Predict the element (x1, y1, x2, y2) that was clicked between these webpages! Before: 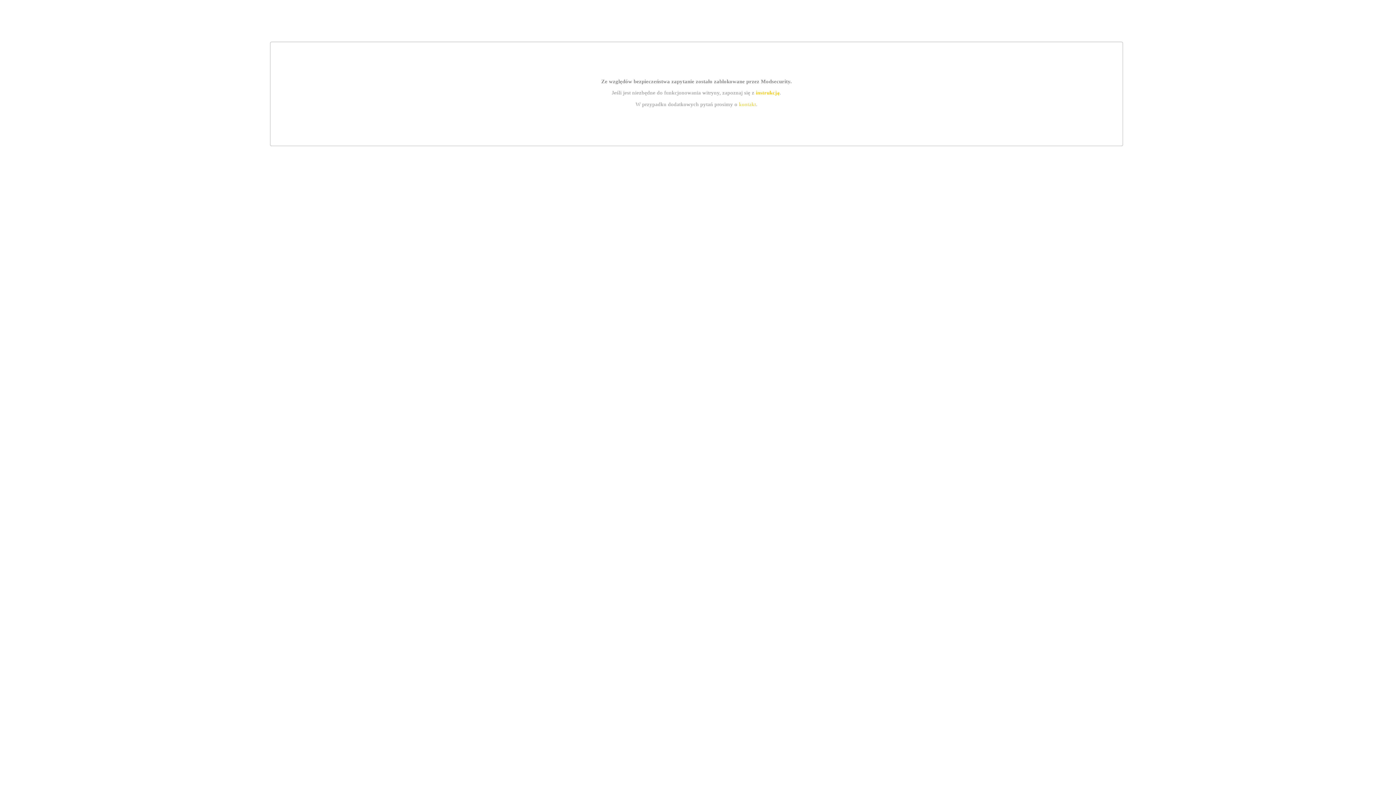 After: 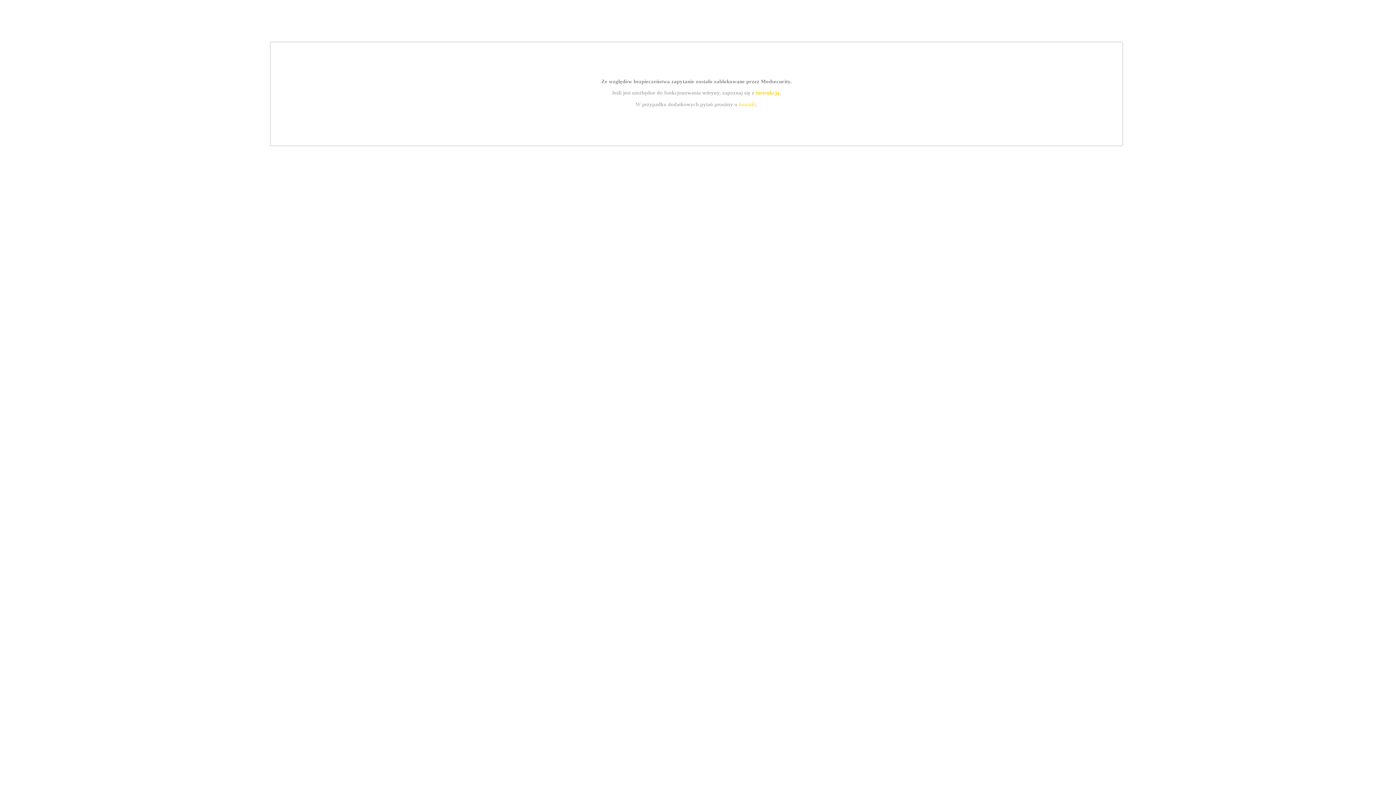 Action: label: instrukcją bbox: (755, 89, 779, 95)